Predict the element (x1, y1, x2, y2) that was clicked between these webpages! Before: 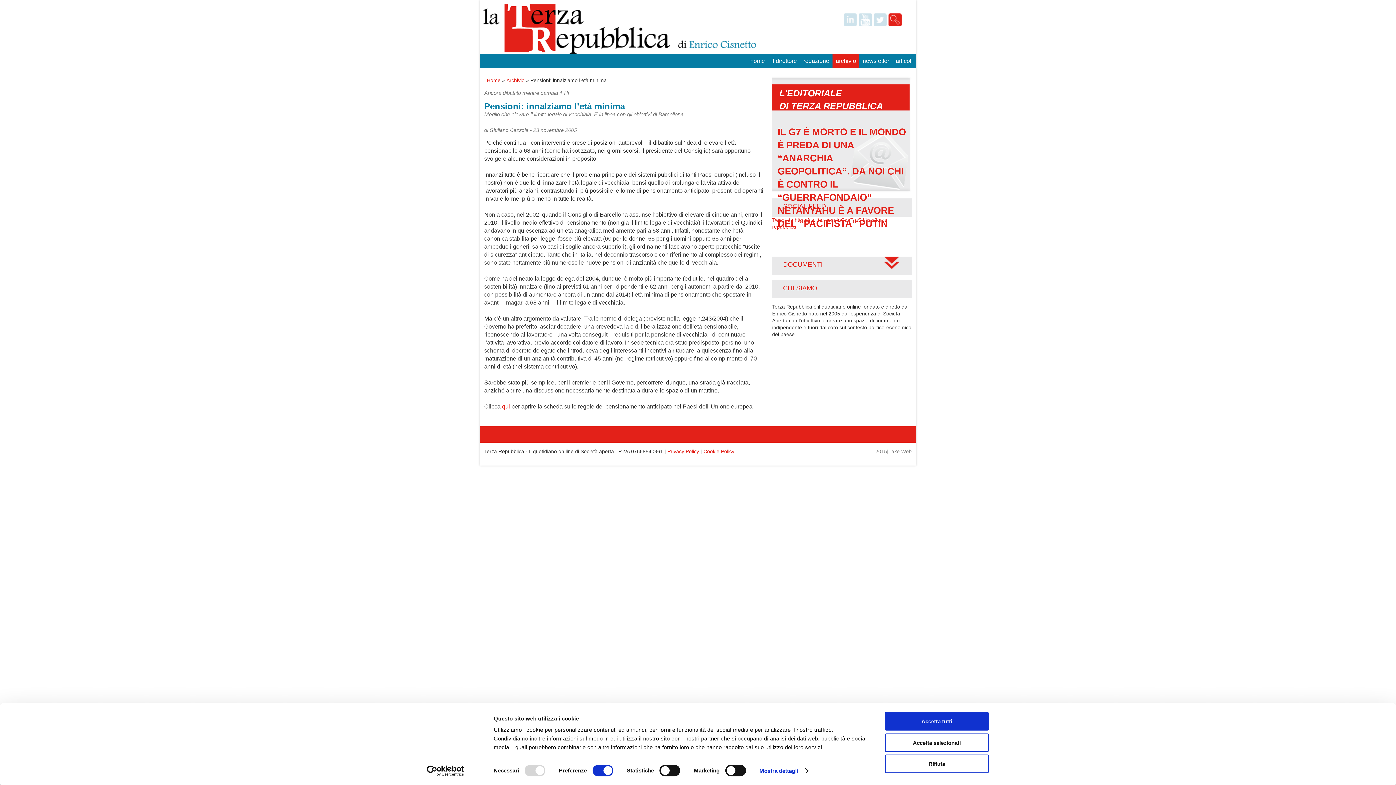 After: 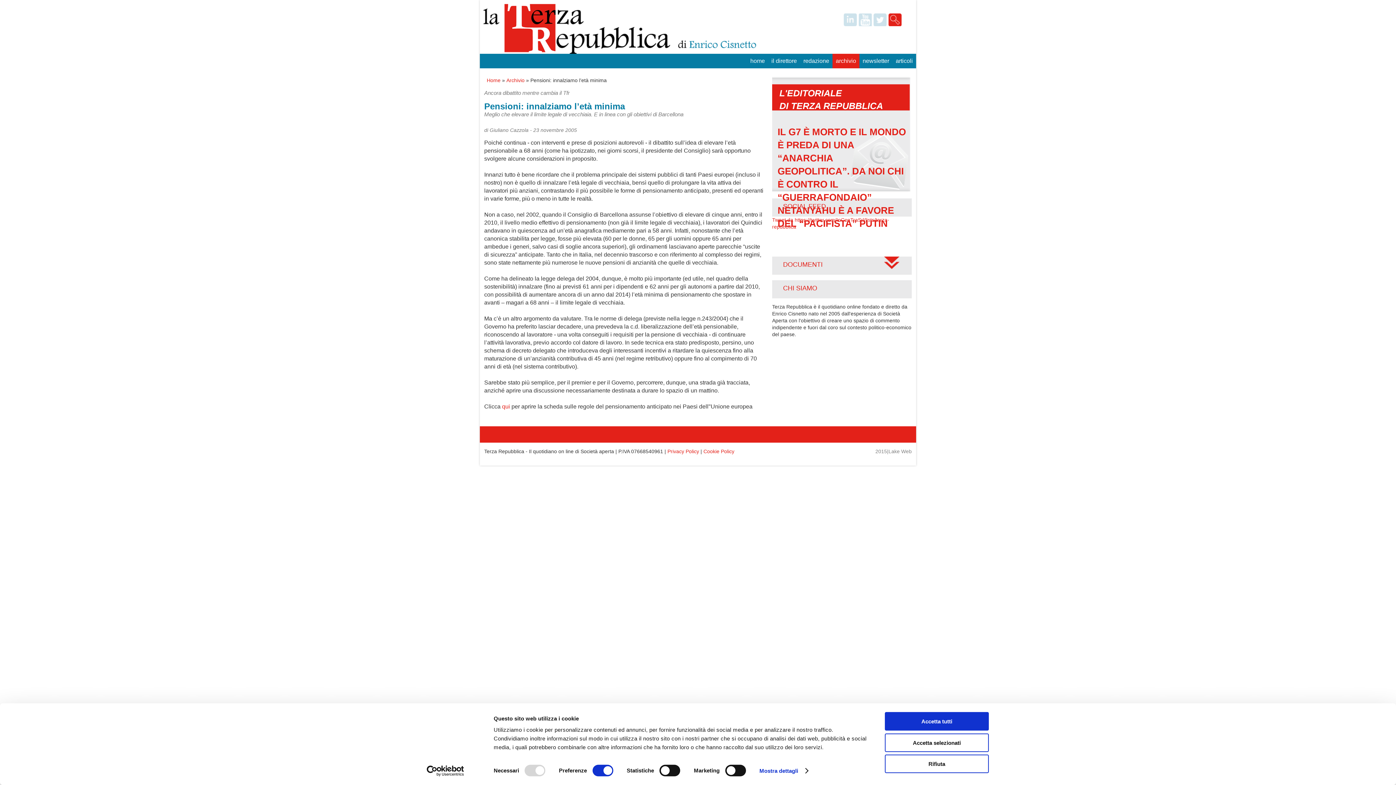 Action: label: qui bbox: (502, 403, 510, 409)